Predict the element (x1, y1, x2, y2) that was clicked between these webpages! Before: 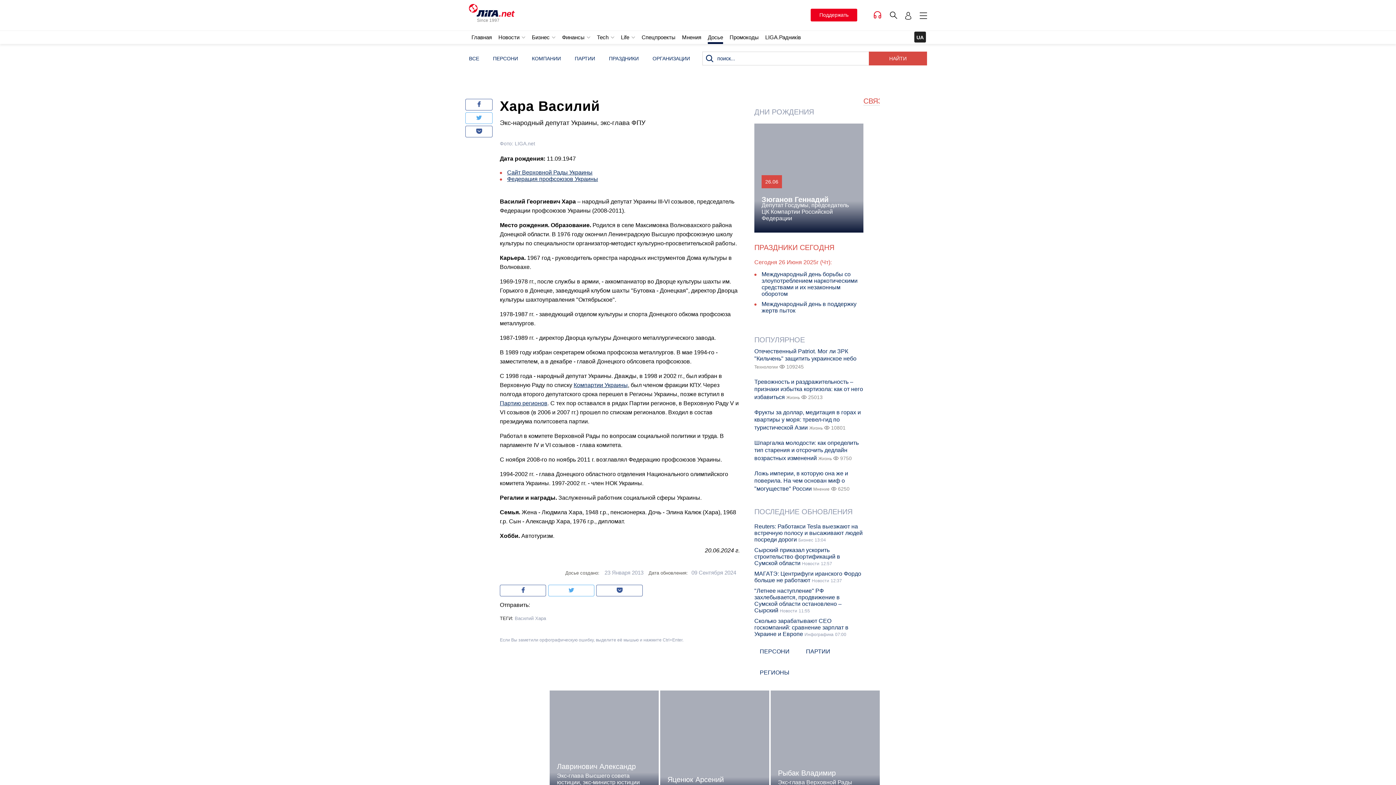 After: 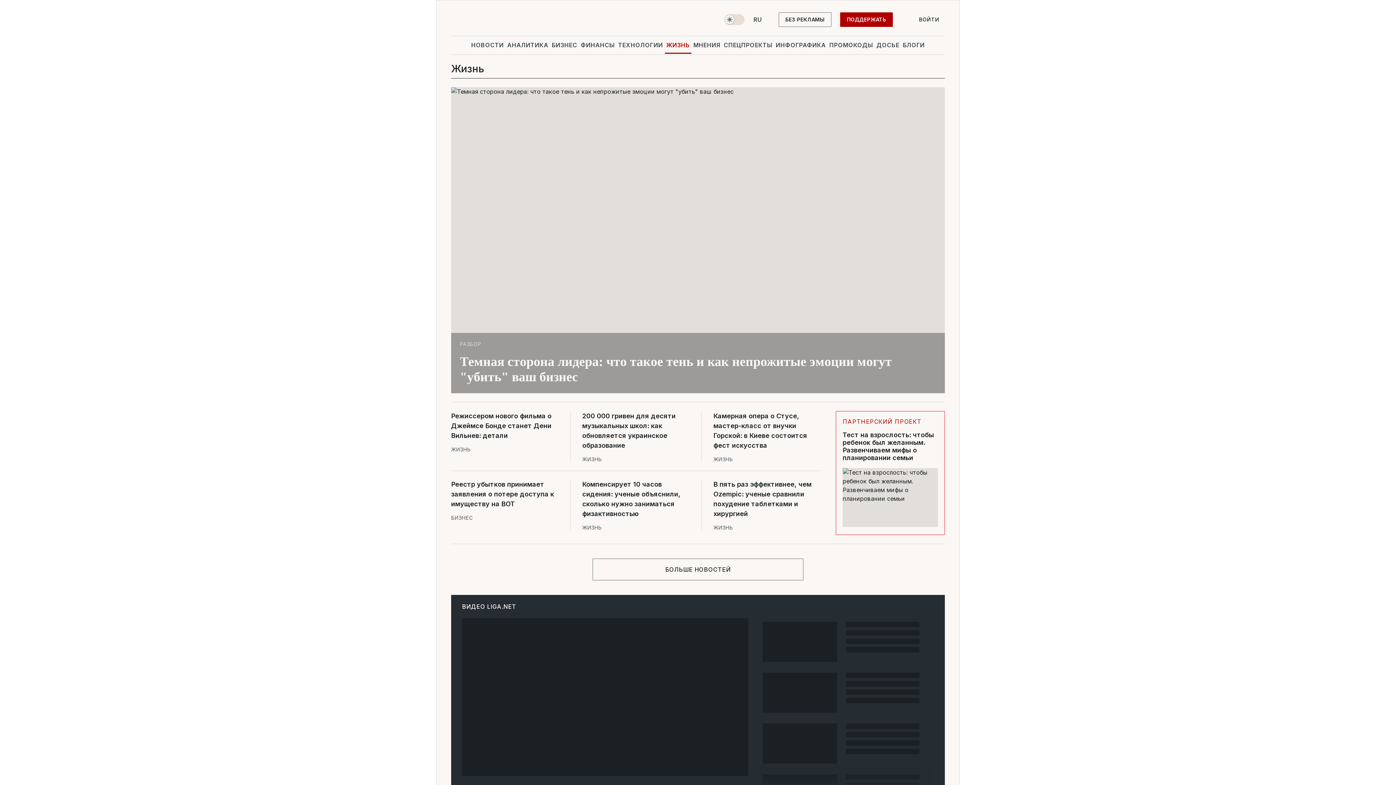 Action: label: Life bbox: (621, 34, 629, 40)